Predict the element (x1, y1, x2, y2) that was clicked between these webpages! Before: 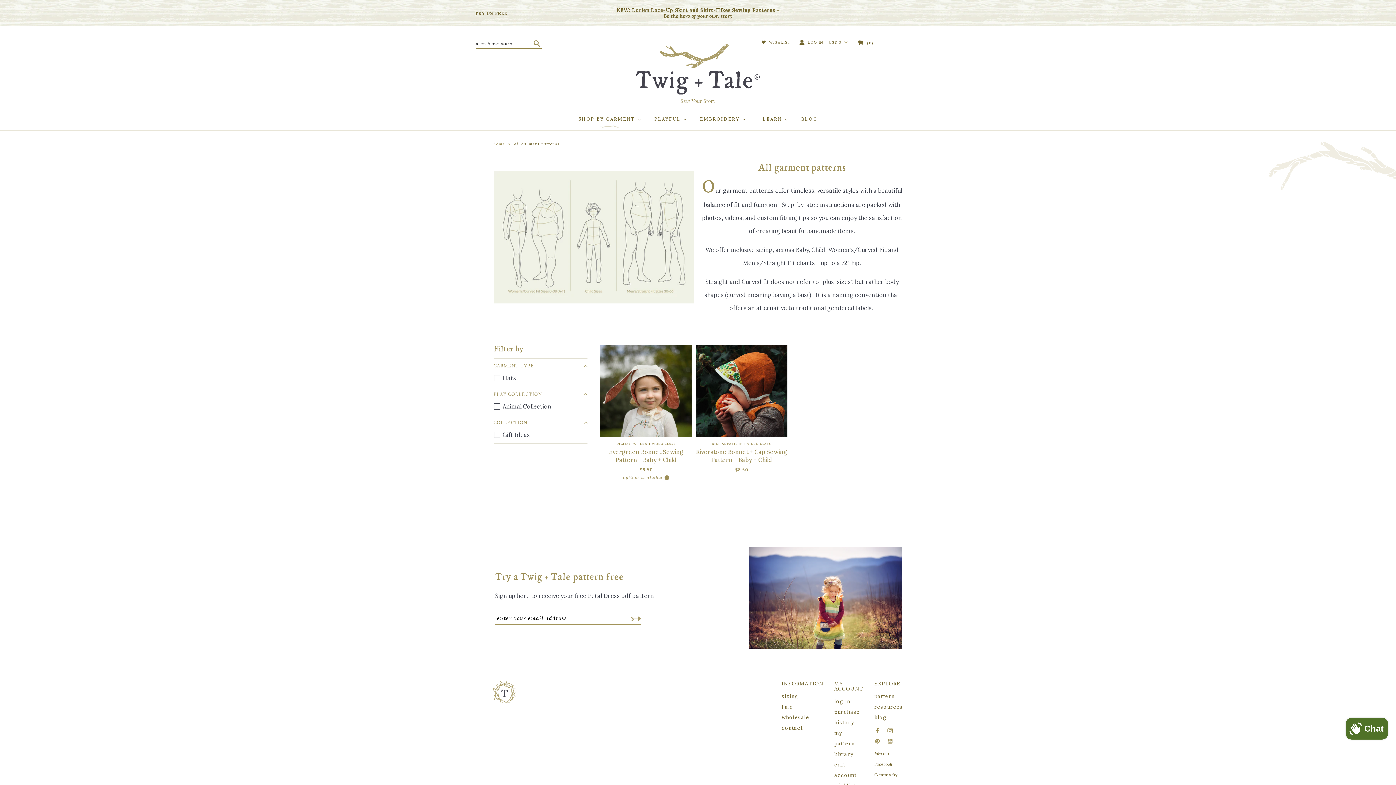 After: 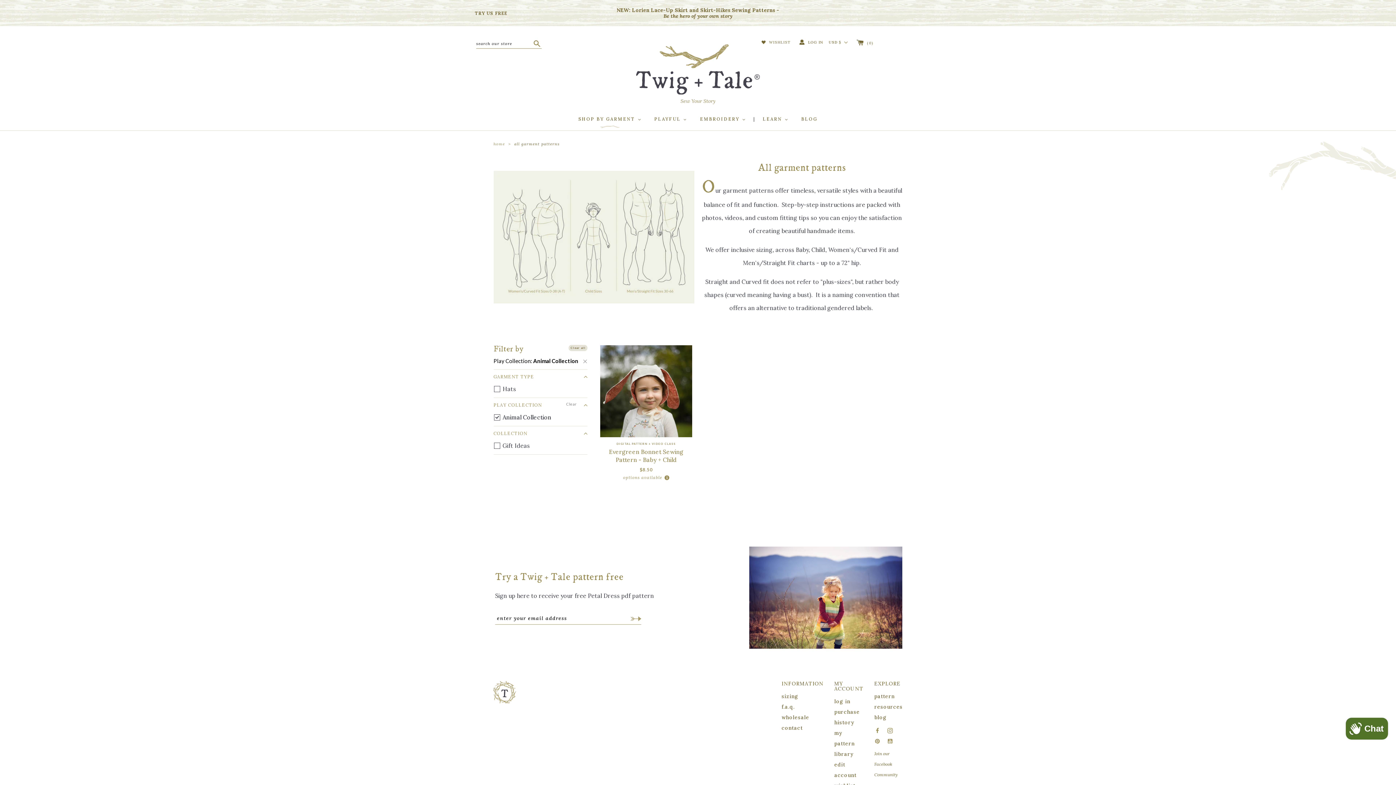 Action: label: Animal Collection bbox: (493, 402, 584, 410)